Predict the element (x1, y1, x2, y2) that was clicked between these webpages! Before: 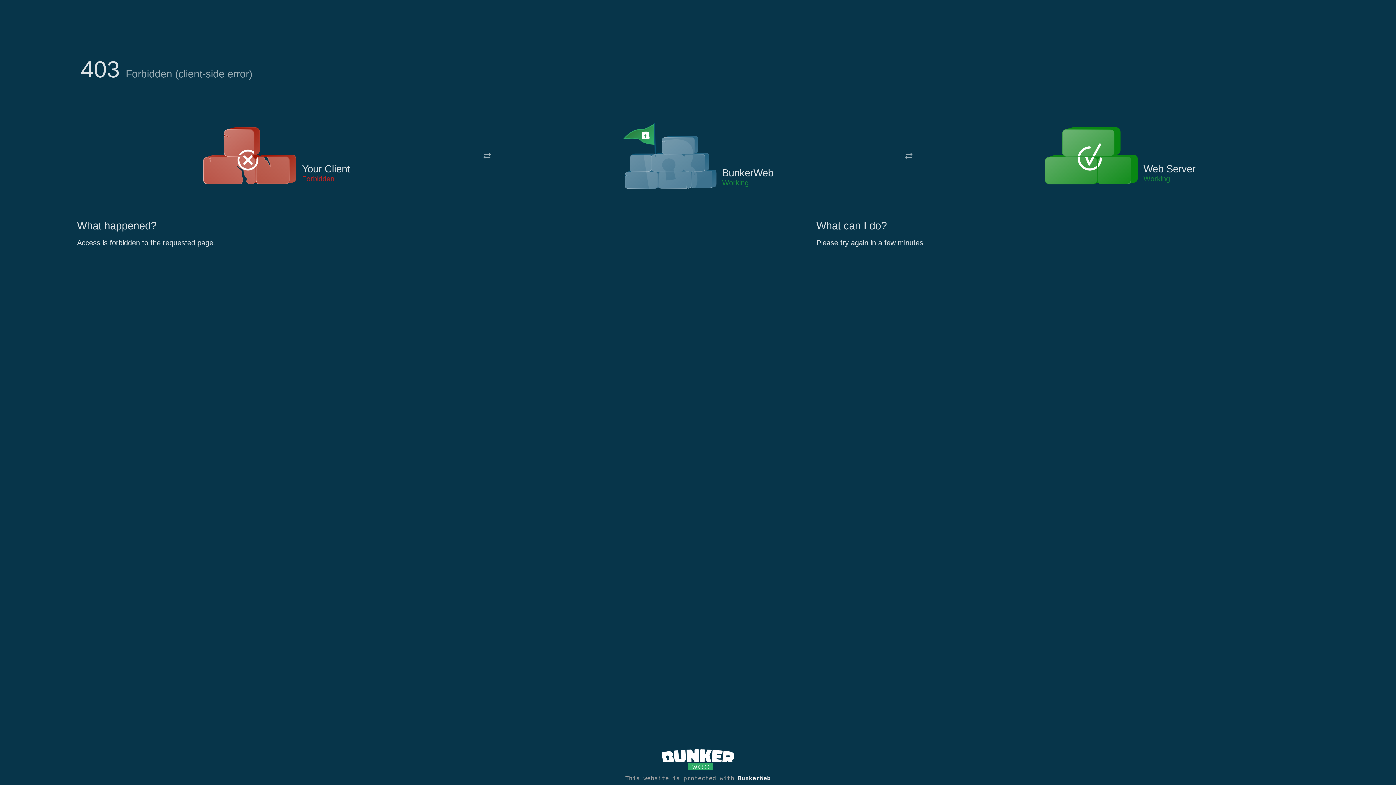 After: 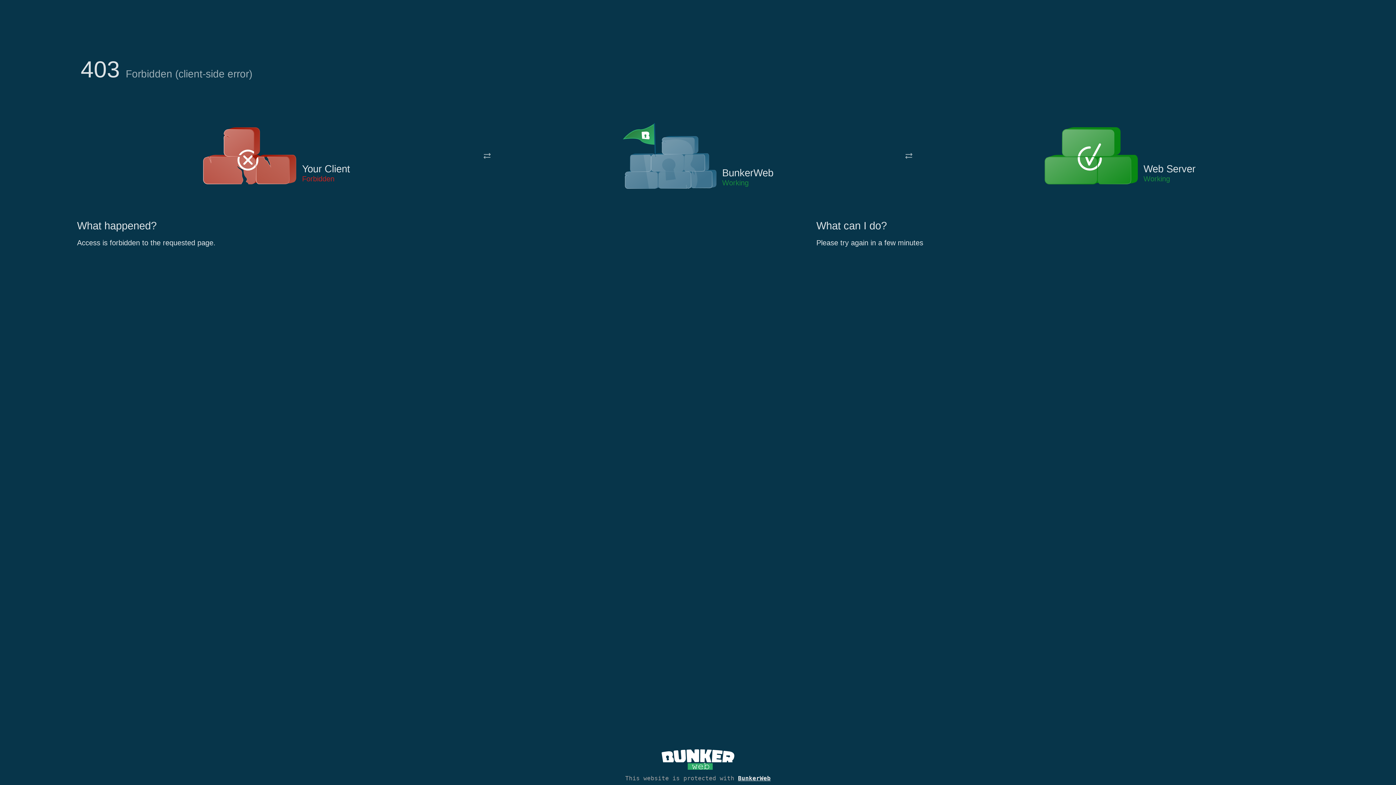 Action: bbox: (622, 122, 717, 191)